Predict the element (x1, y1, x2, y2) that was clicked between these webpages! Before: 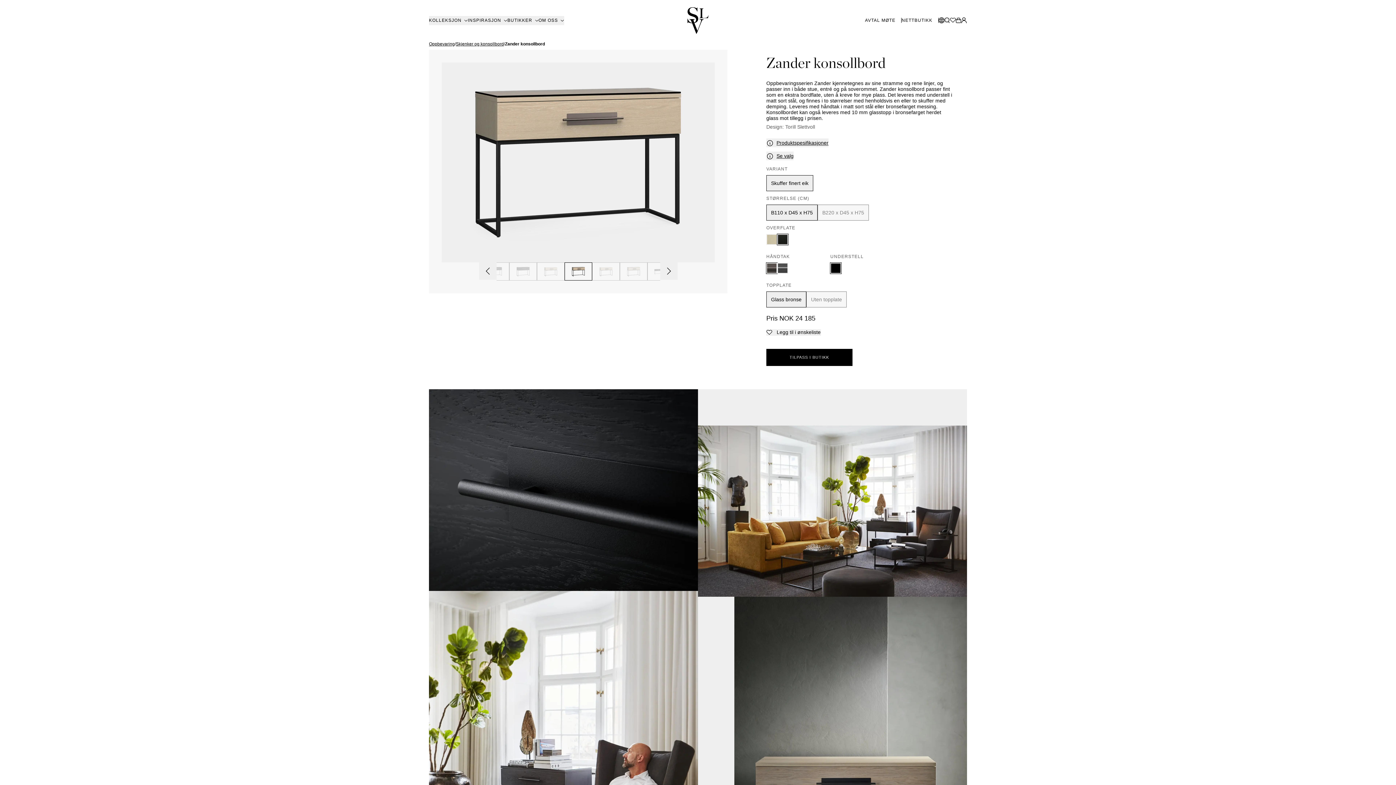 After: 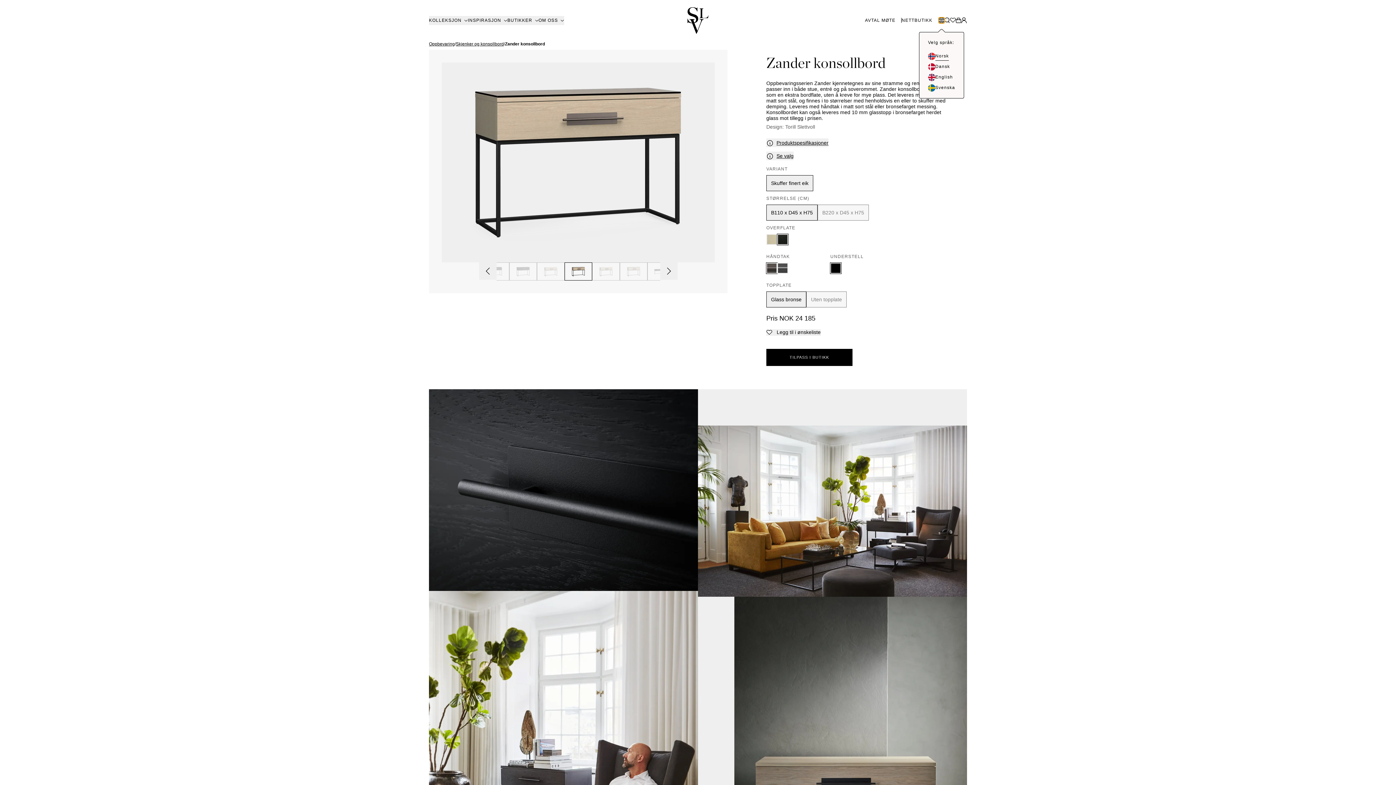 Action: bbox: (938, 17, 944, 23)